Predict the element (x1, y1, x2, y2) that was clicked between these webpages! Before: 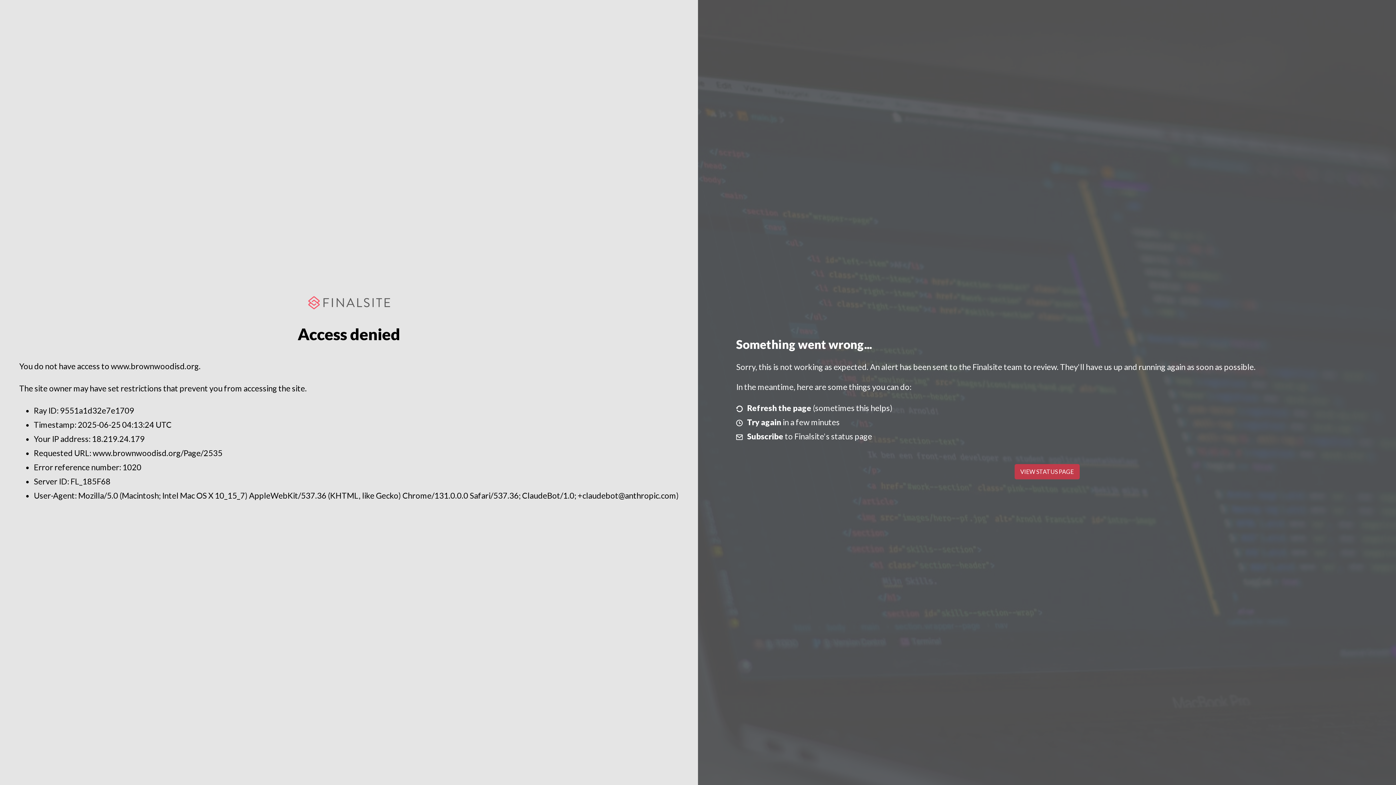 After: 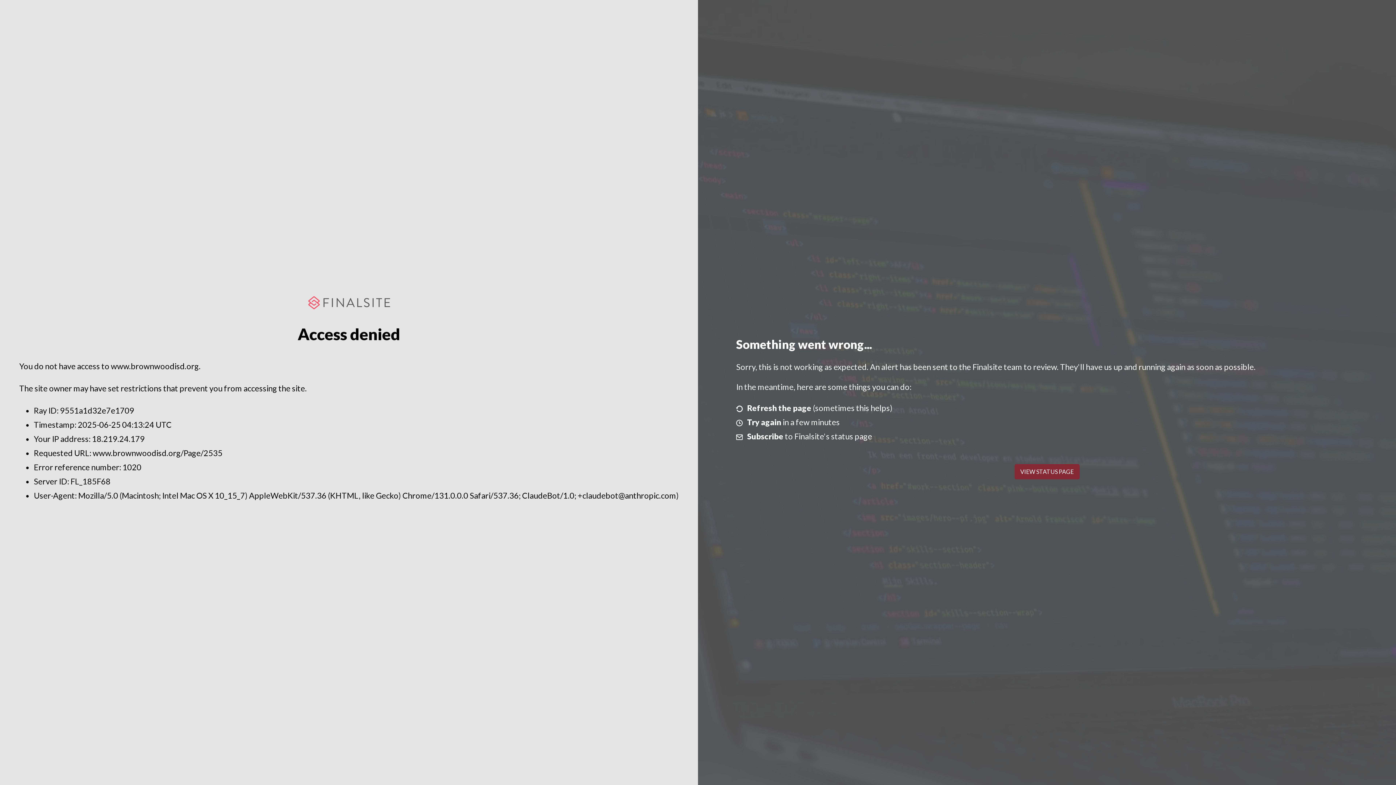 Action: bbox: (1014, 464, 1079, 479) label: VIEW STATUS PAGE